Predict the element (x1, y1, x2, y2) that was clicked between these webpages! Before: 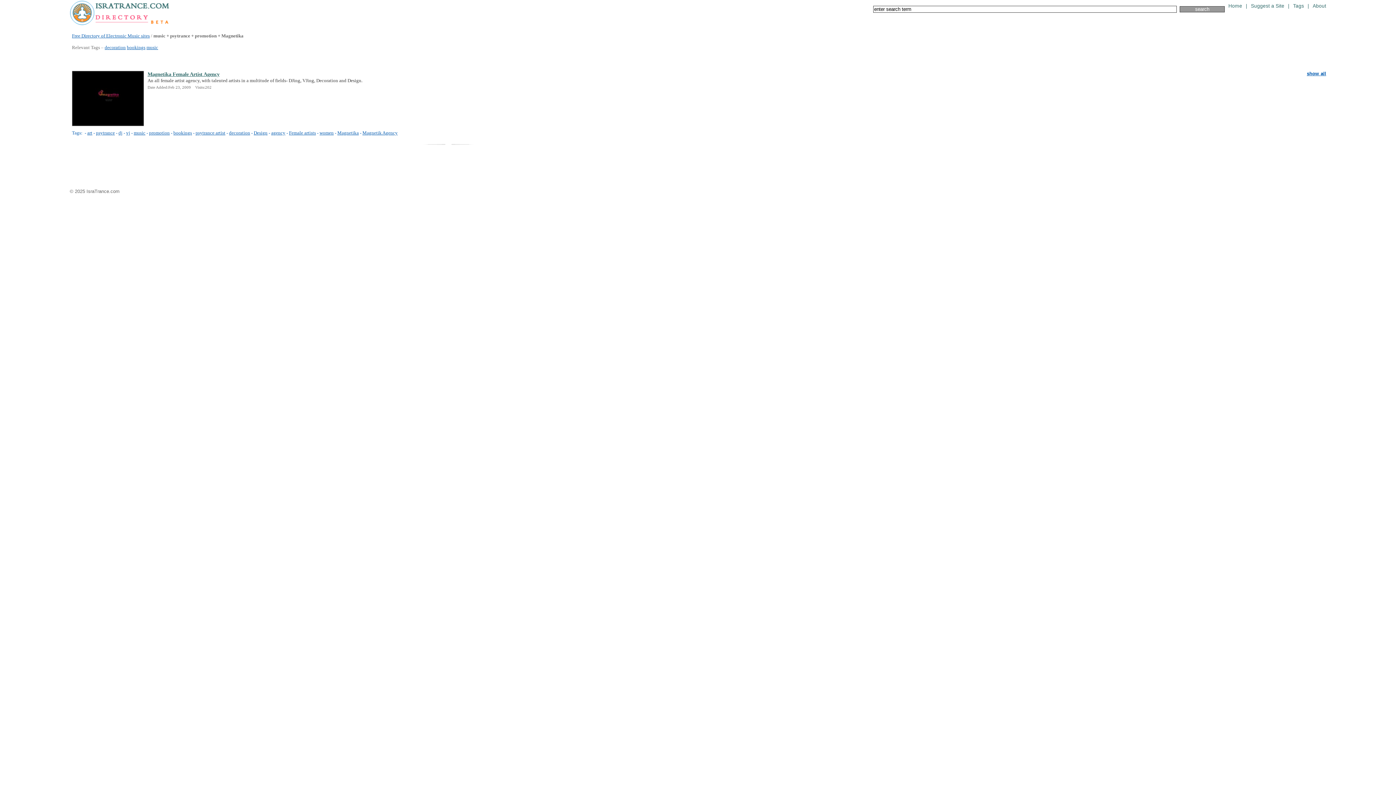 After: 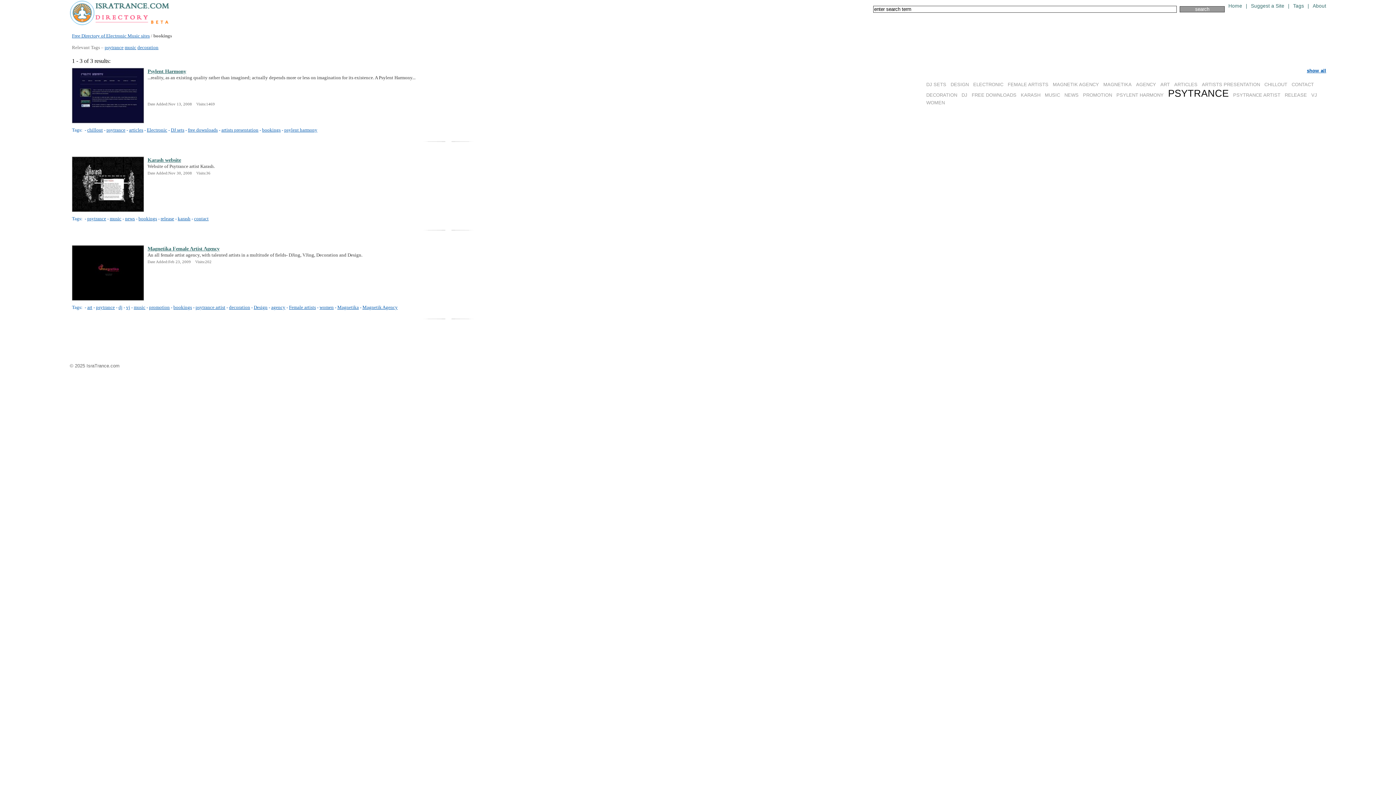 Action: bbox: (126, 44, 145, 50) label: bookings